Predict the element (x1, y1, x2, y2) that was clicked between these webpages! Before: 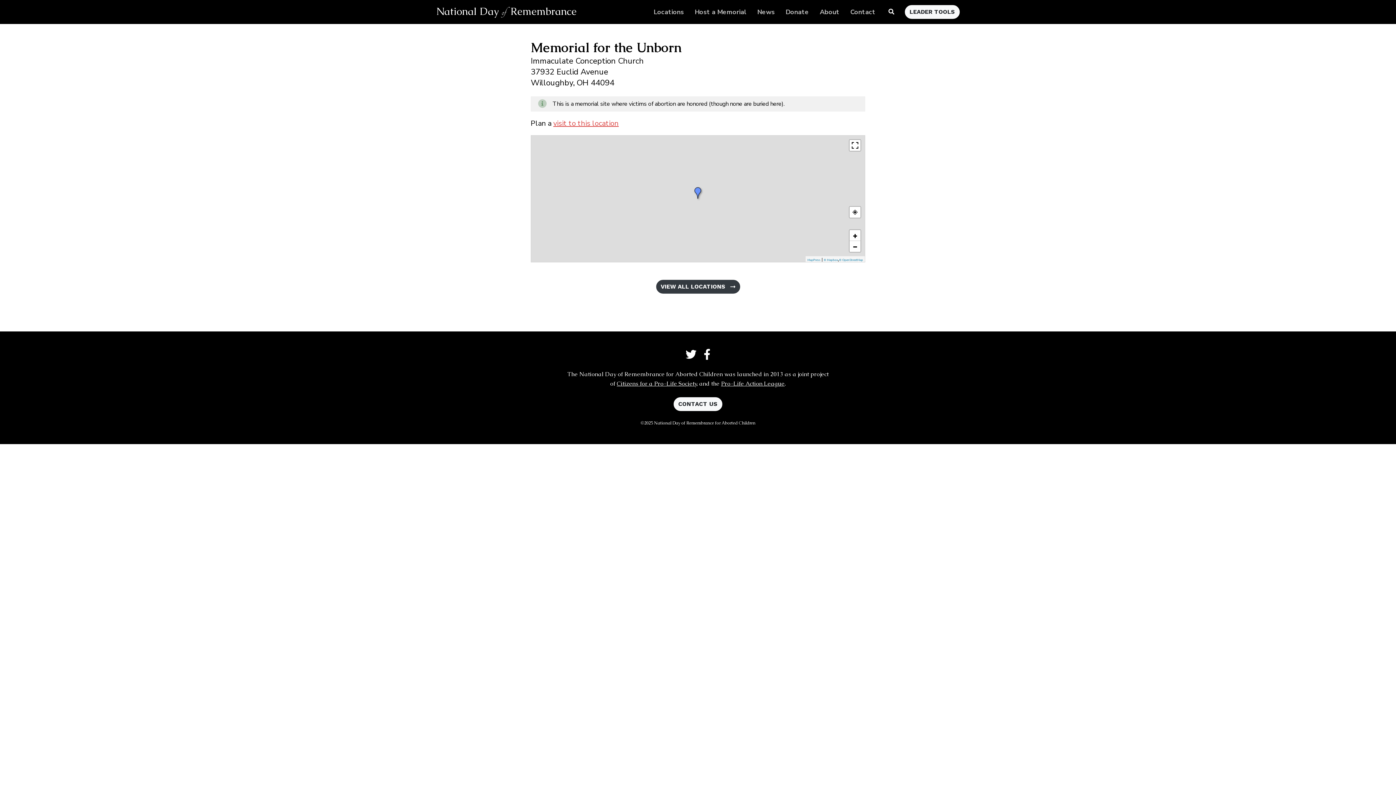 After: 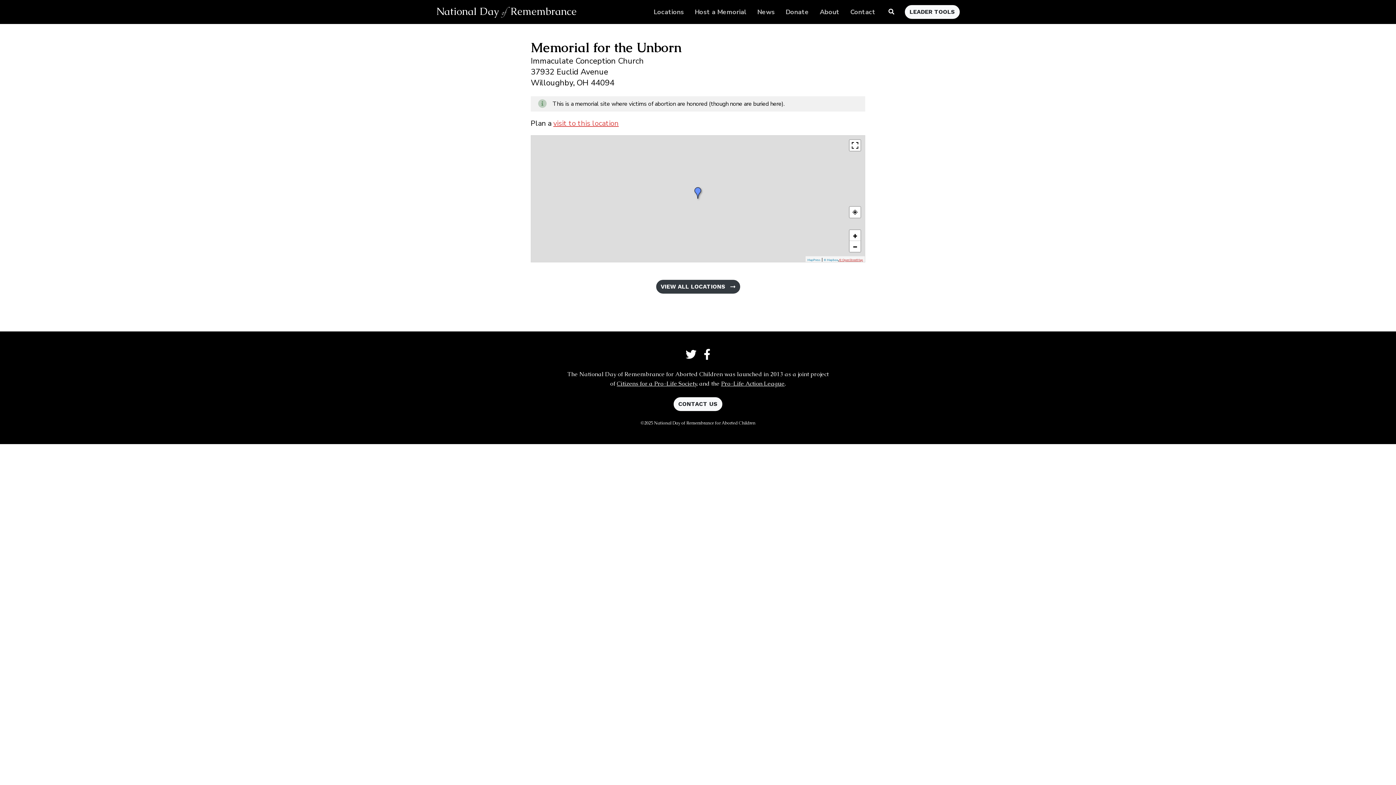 Action: label: © OpenStreetMap bbox: (839, 257, 863, 262)